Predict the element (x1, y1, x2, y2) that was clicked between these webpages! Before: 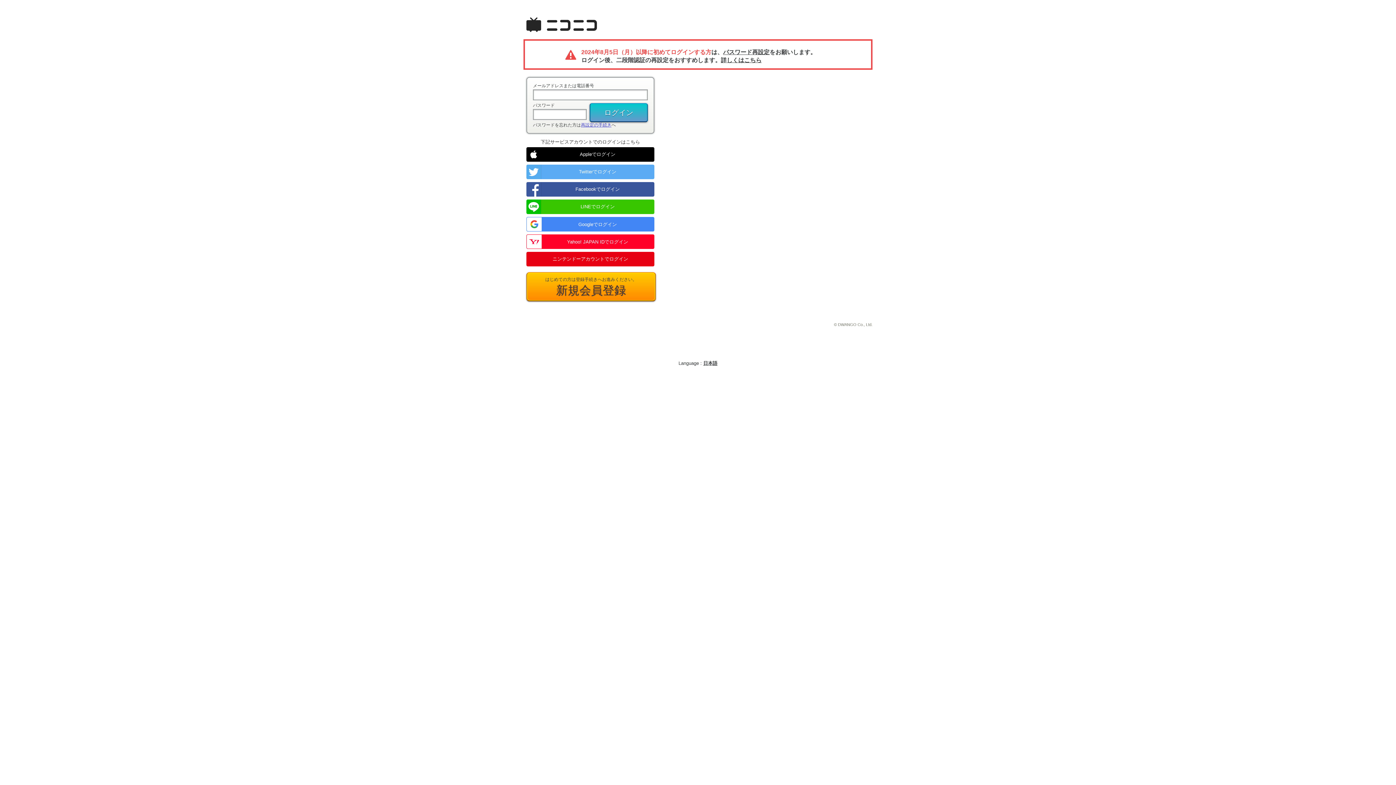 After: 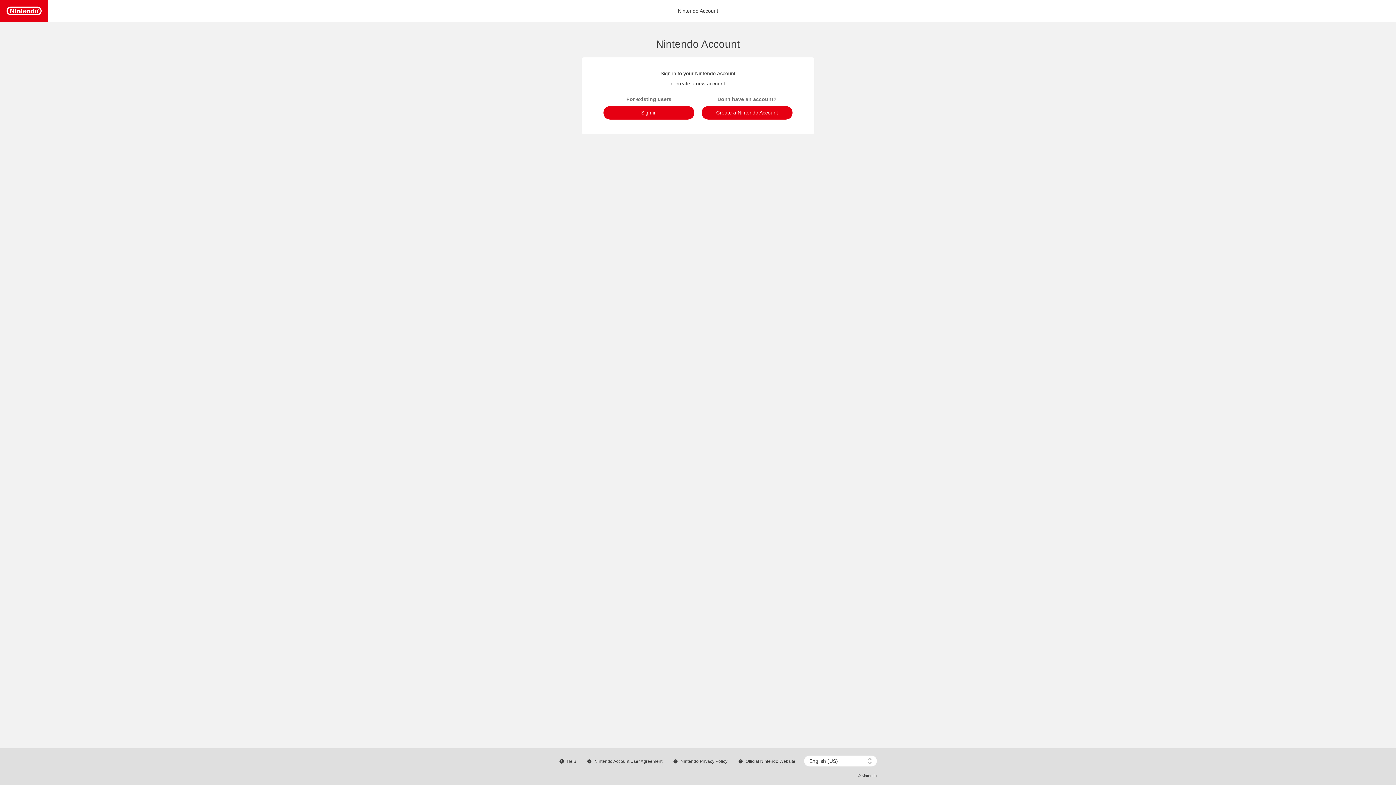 Action: bbox: (526, 252, 654, 266) label: ニンテンドーアカウントでログイン